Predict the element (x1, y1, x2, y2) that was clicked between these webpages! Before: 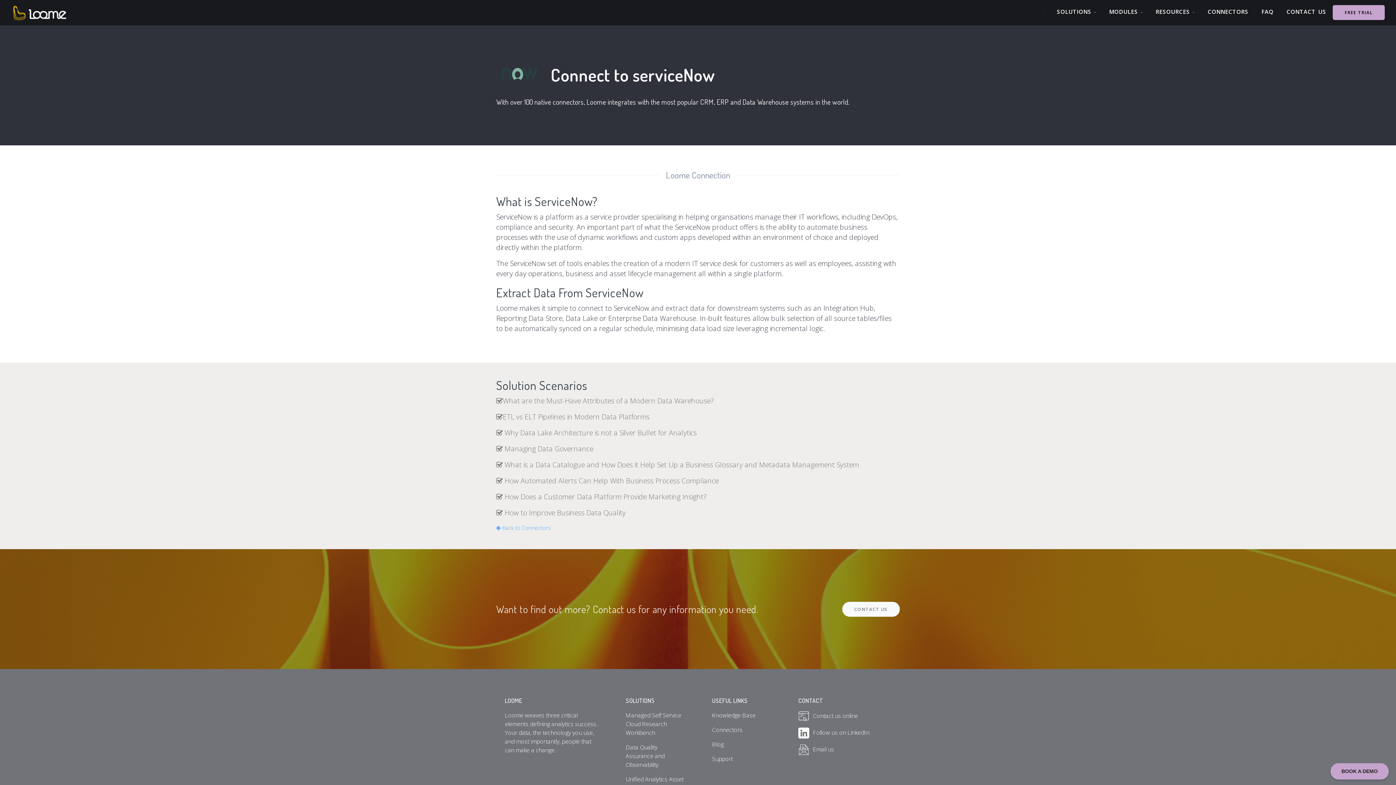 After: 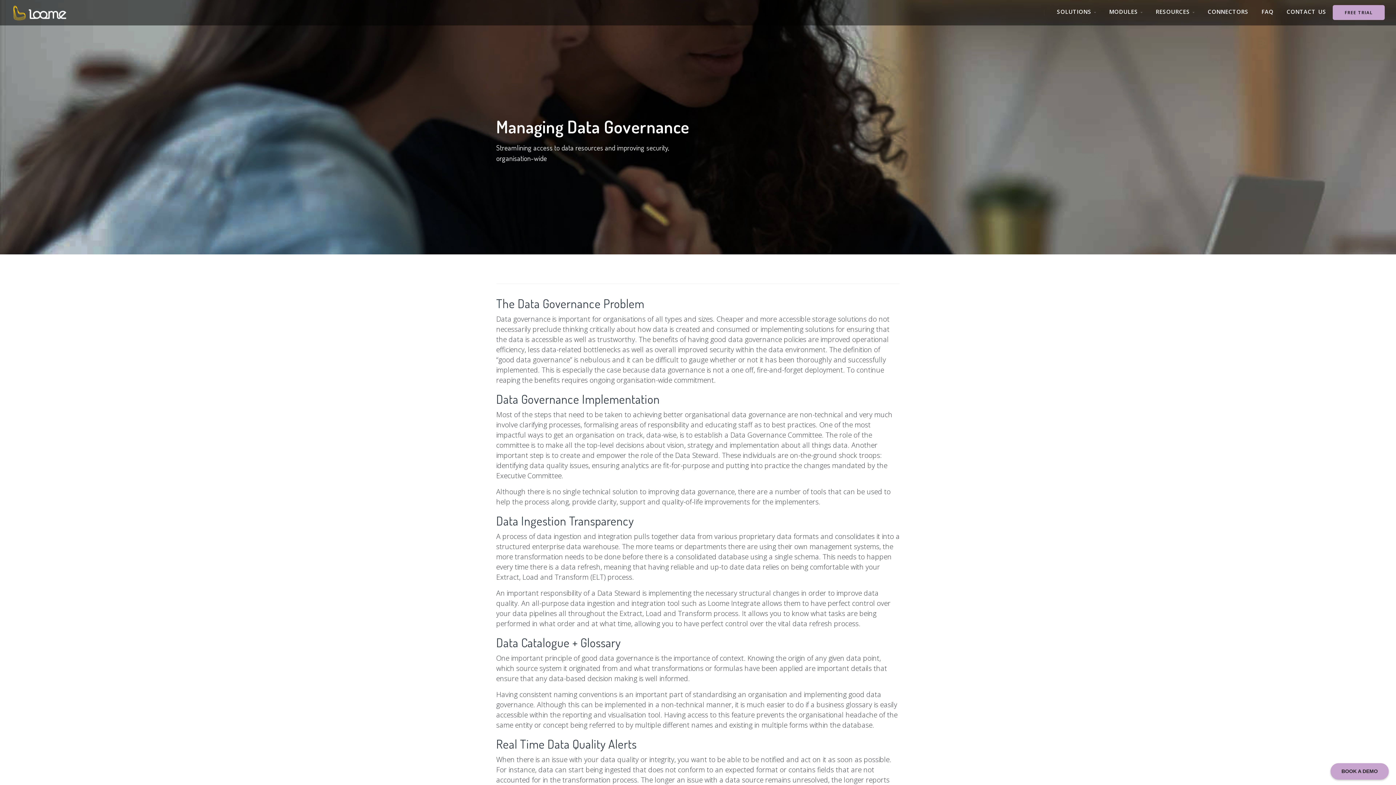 Action: label:  Managing Data Governance bbox: (496, 444, 593, 453)